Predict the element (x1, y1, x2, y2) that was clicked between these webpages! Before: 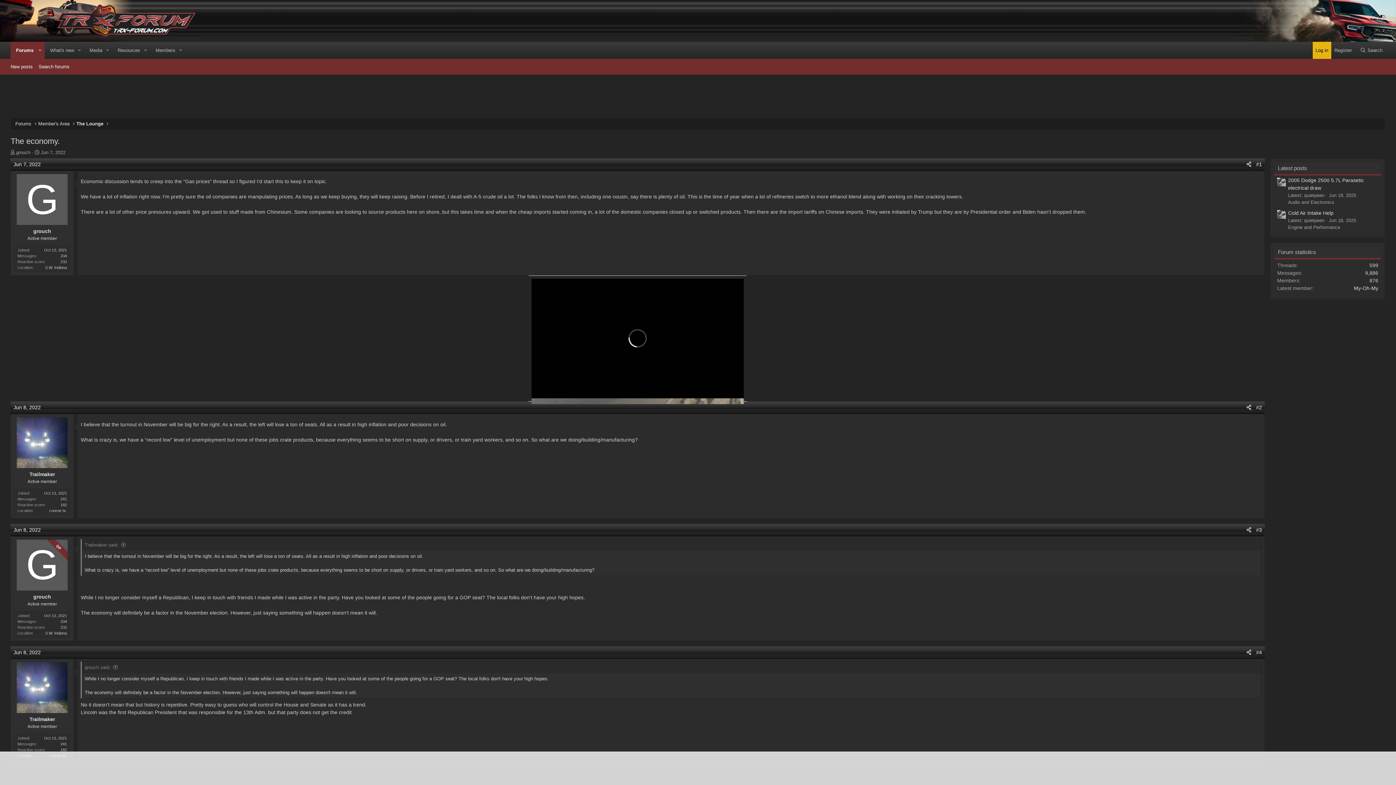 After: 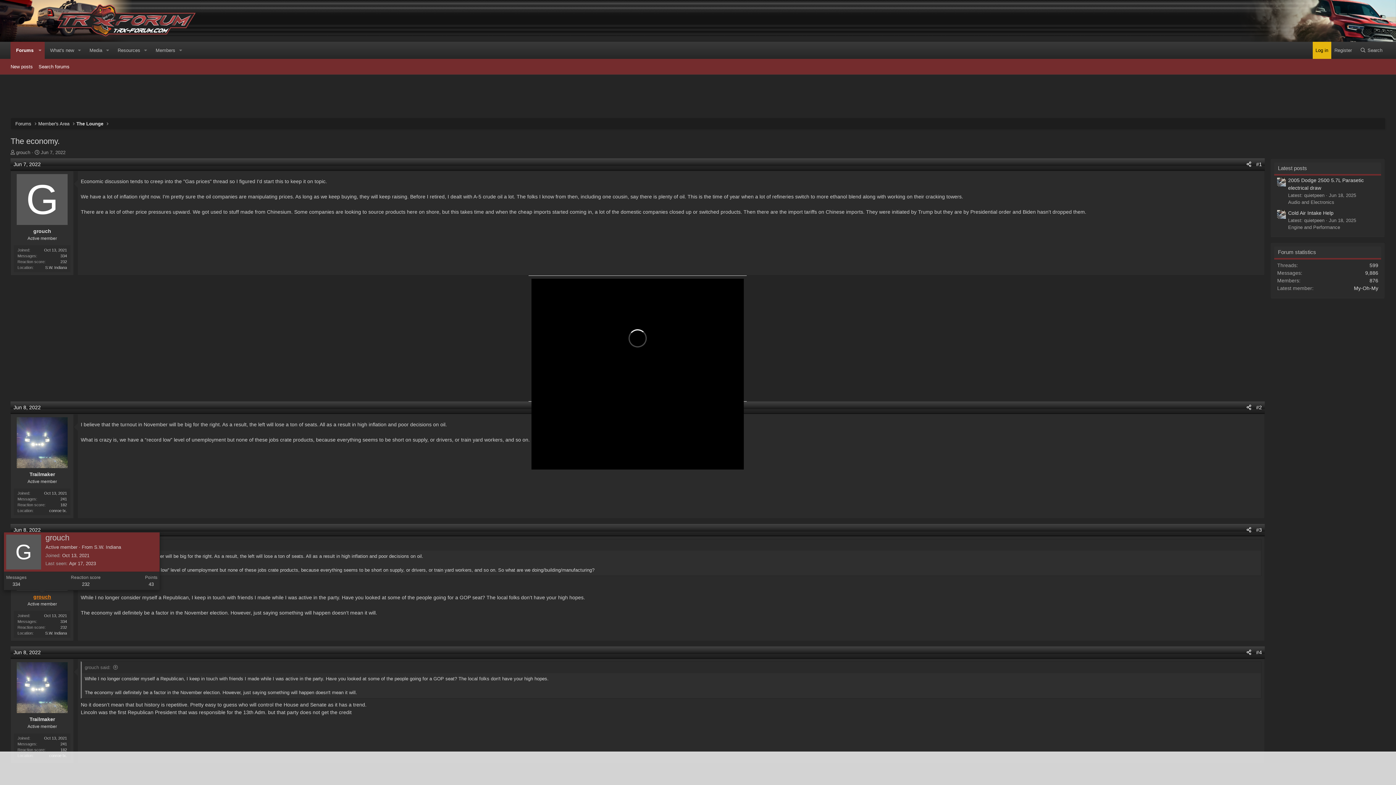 Action: bbox: (33, 594, 51, 599) label: grouch